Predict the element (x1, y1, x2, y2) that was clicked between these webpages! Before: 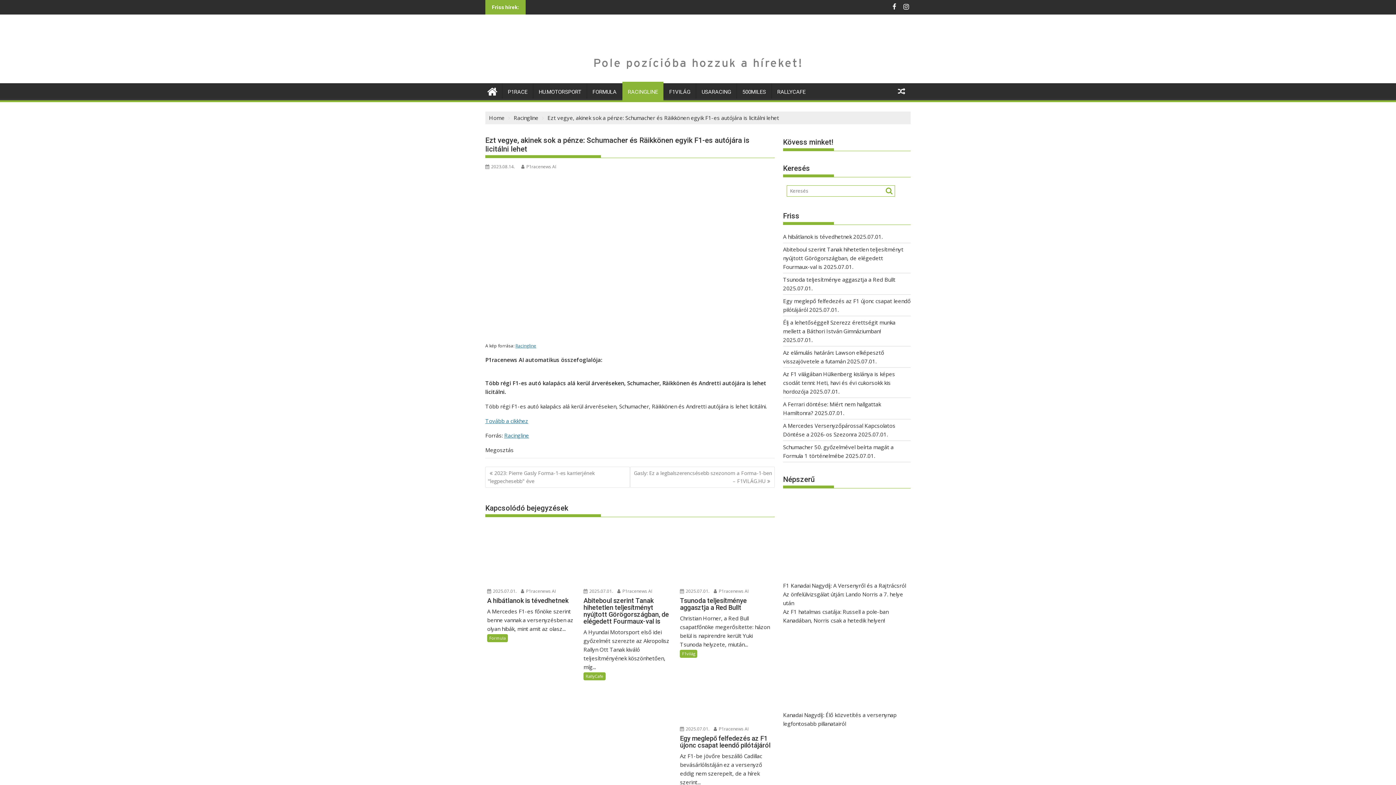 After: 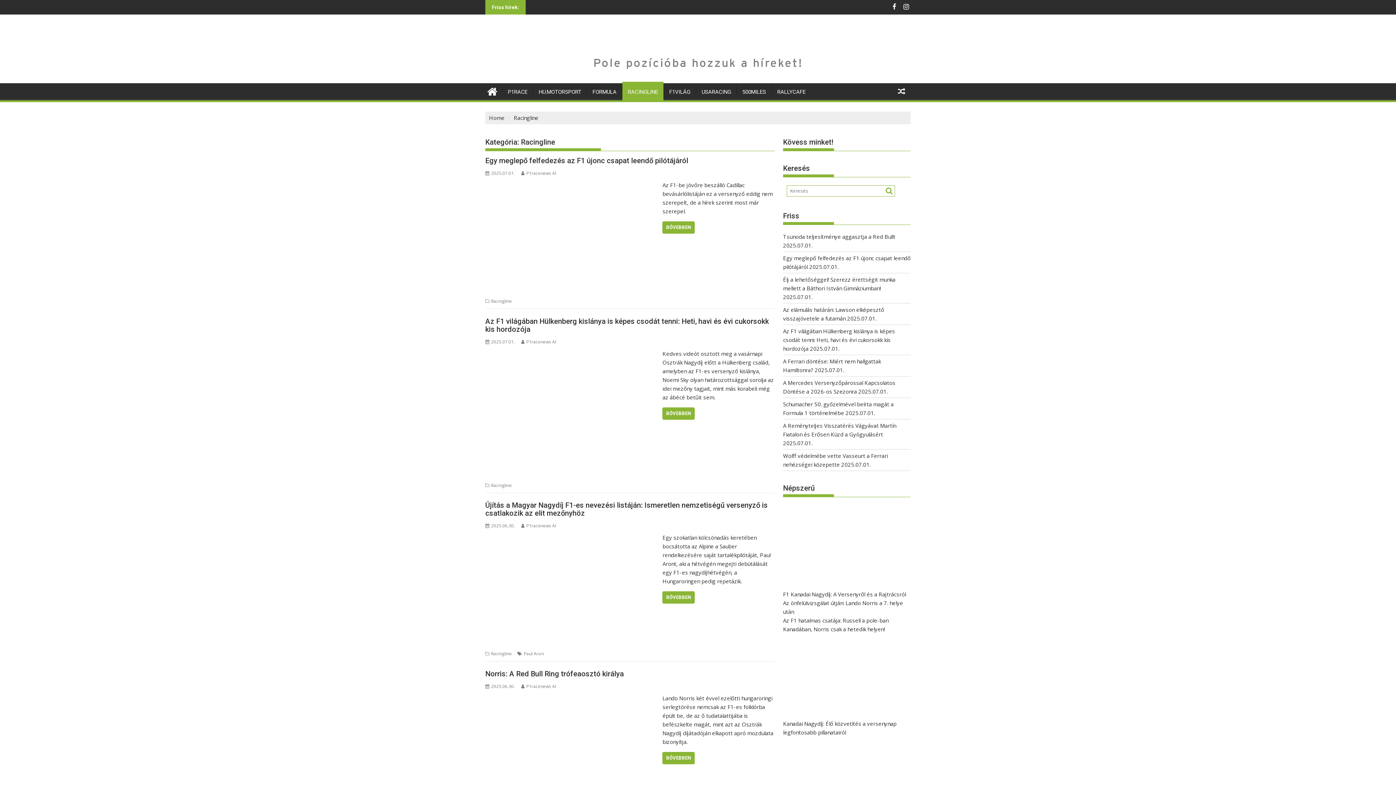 Action: bbox: (513, 114, 538, 121) label: Racingline